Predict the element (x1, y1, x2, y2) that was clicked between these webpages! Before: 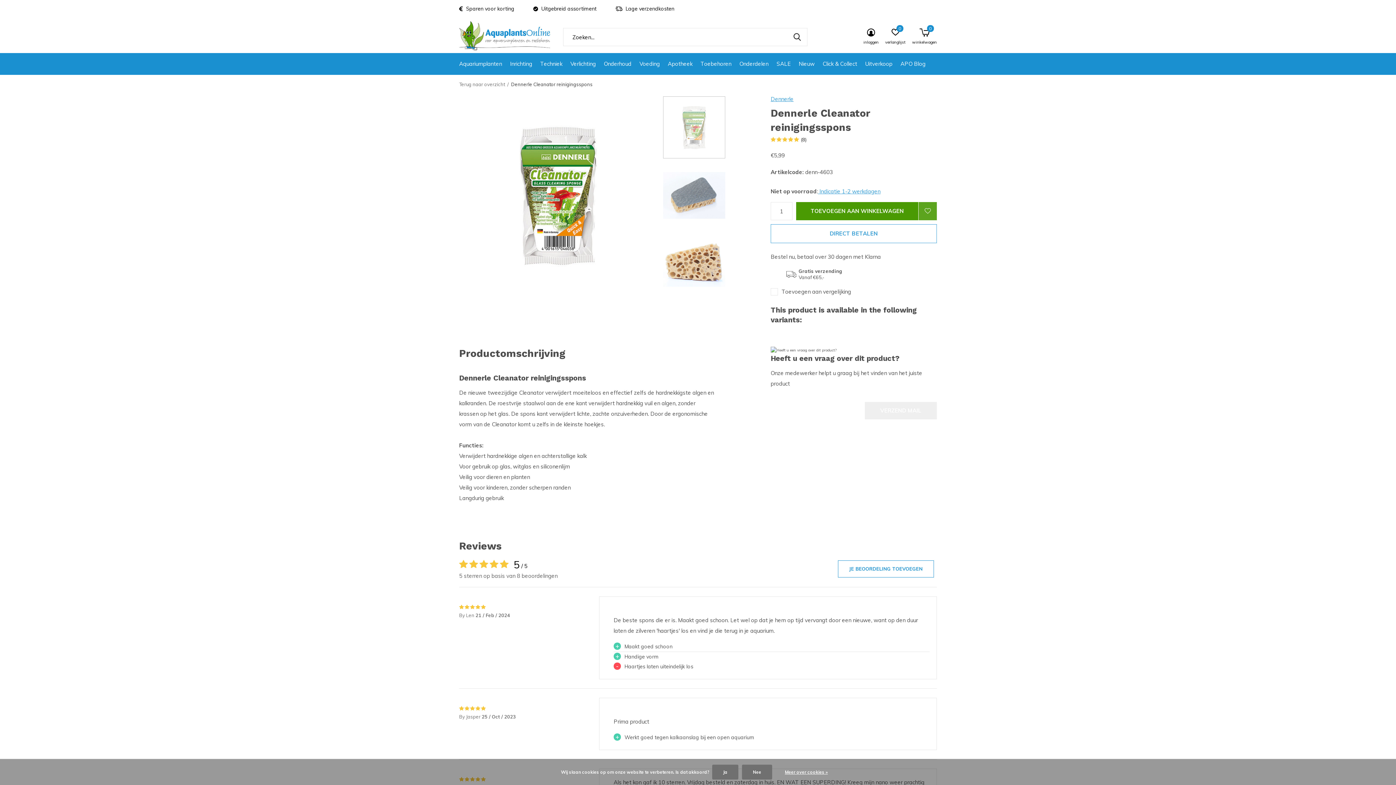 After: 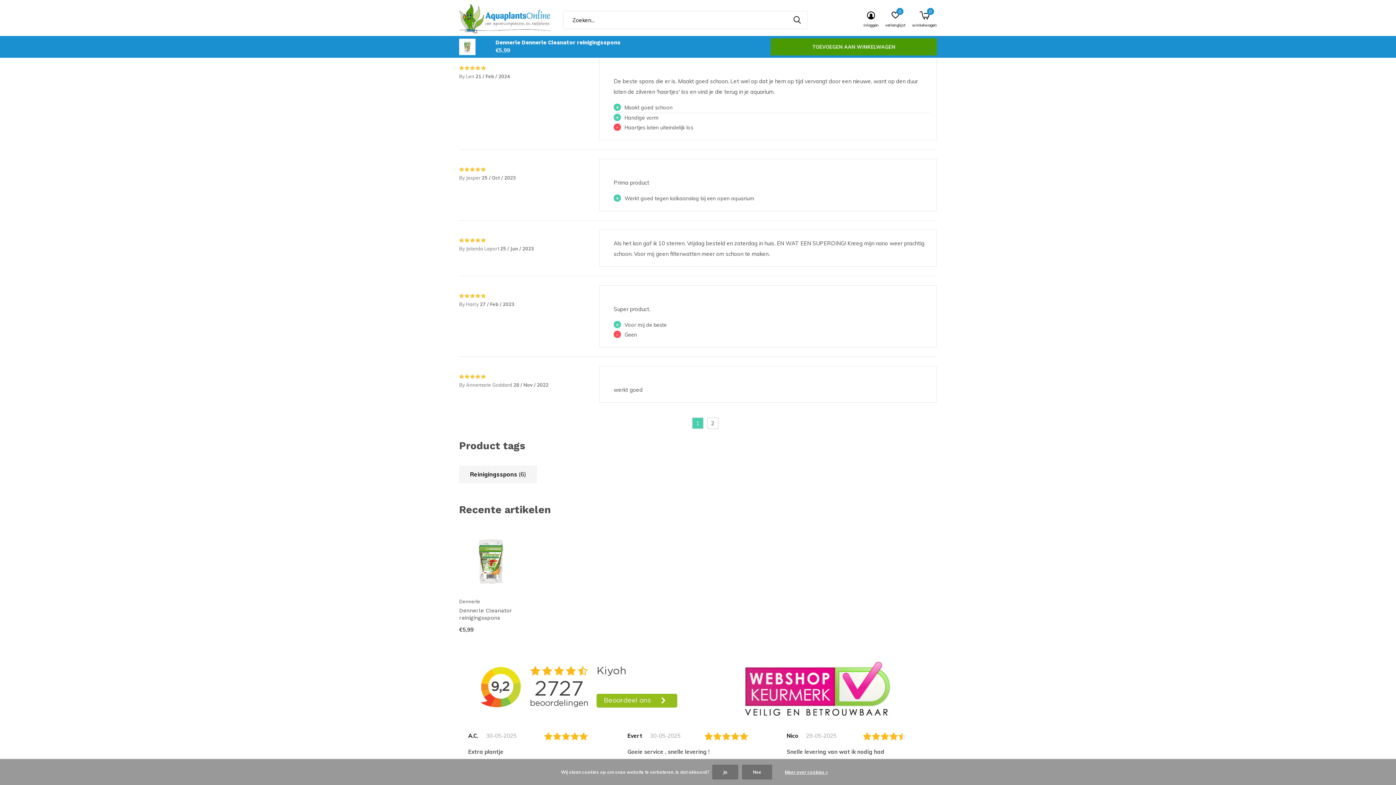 Action: label: (8) bbox: (801, 136, 806, 142)